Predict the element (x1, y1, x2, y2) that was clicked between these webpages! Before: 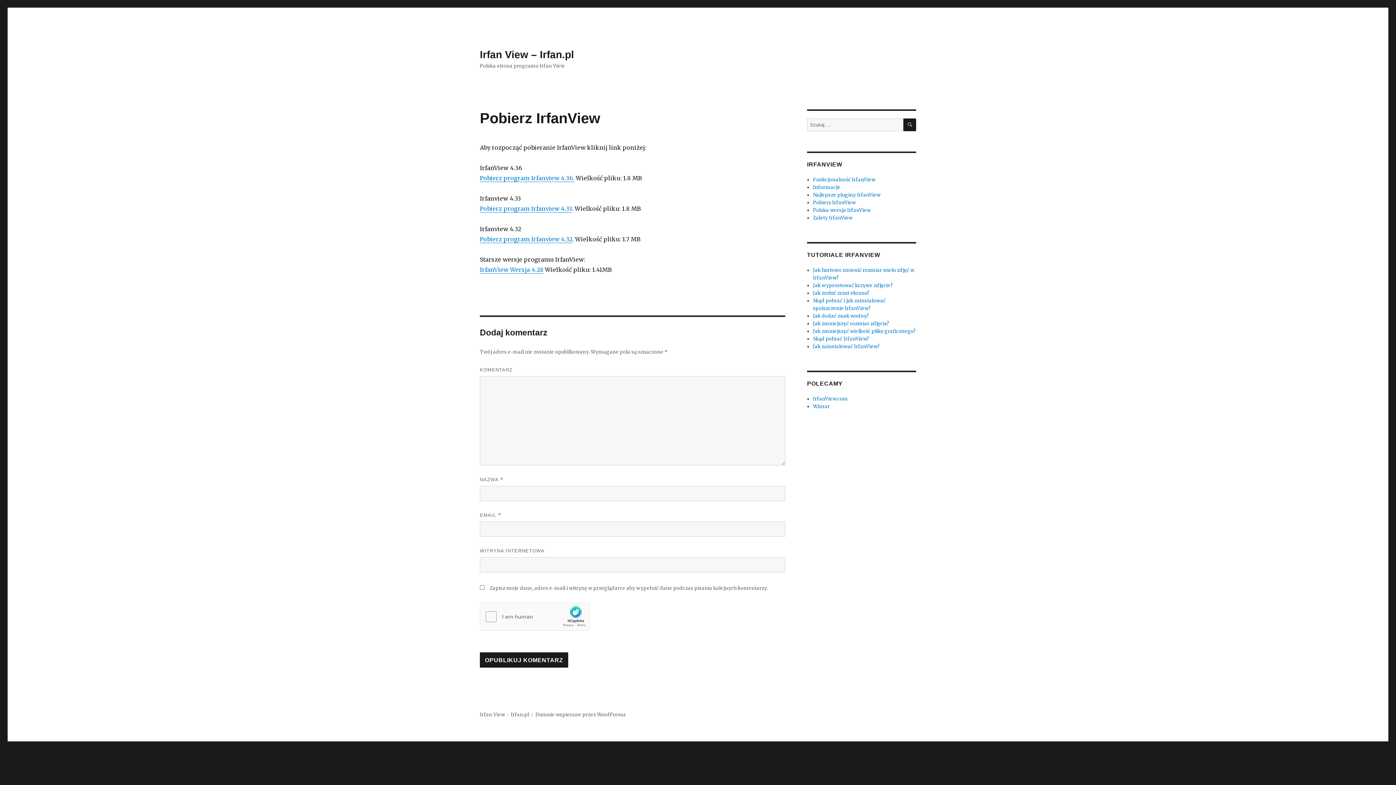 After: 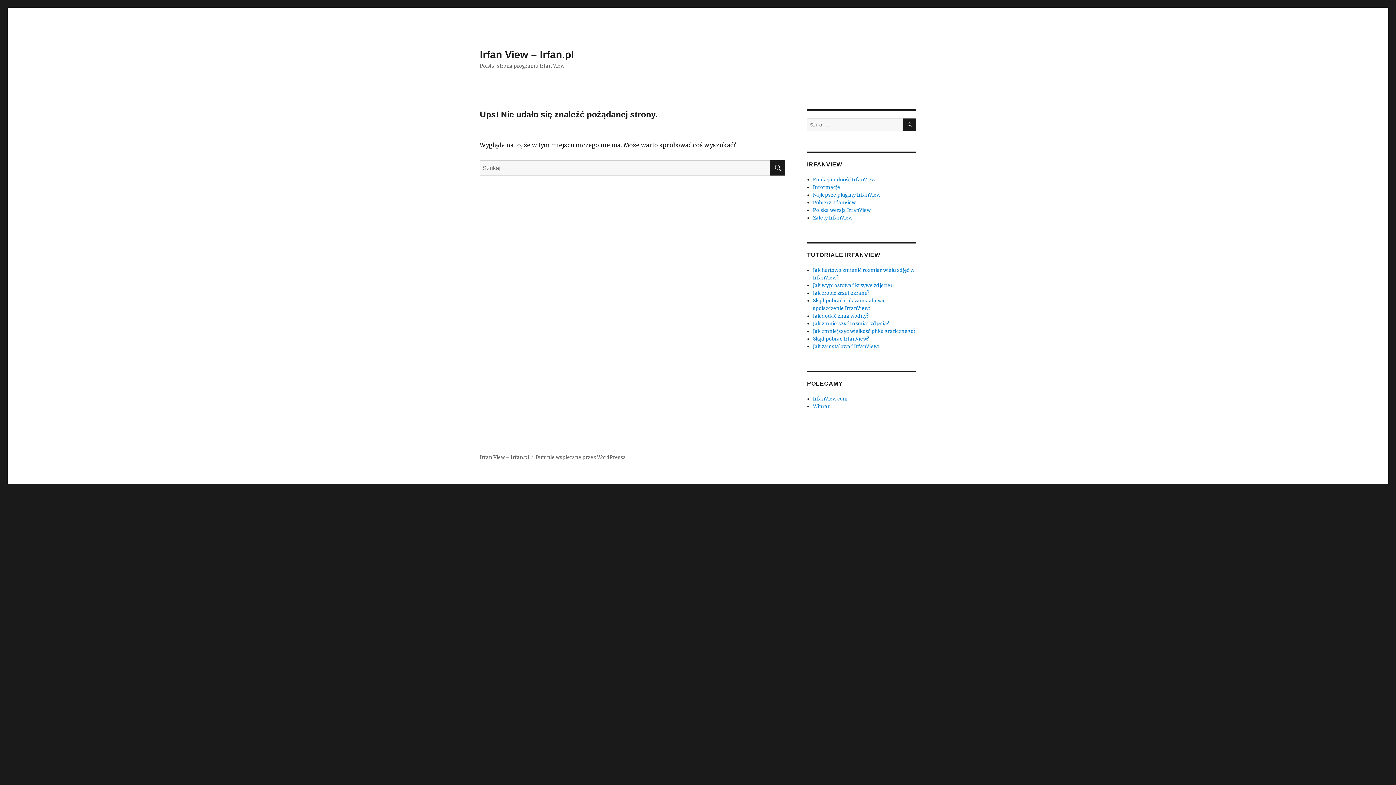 Action: bbox: (480, 266, 543, 273) label: IrfanView Wersja 4.28